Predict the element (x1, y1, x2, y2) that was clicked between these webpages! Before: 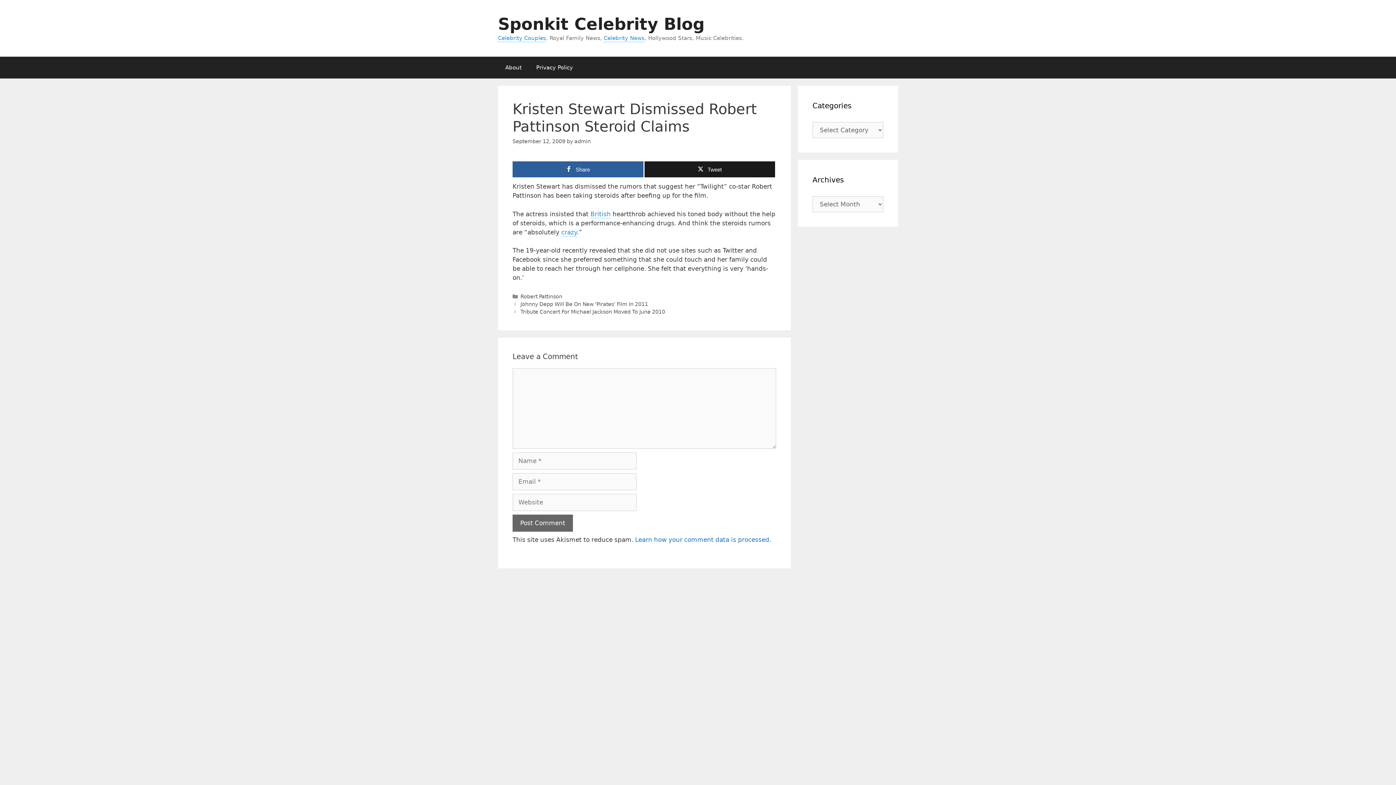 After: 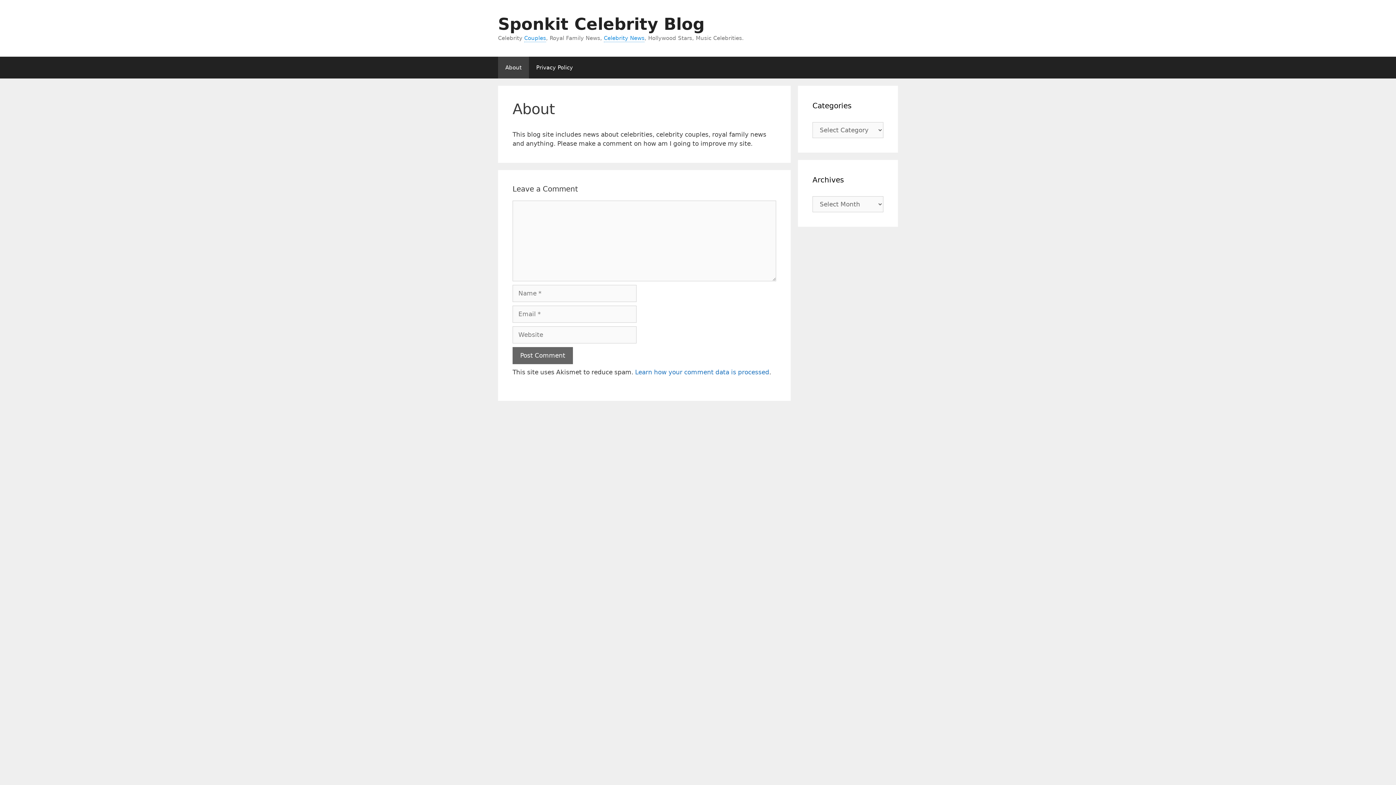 Action: bbox: (498, 56, 529, 78) label: About